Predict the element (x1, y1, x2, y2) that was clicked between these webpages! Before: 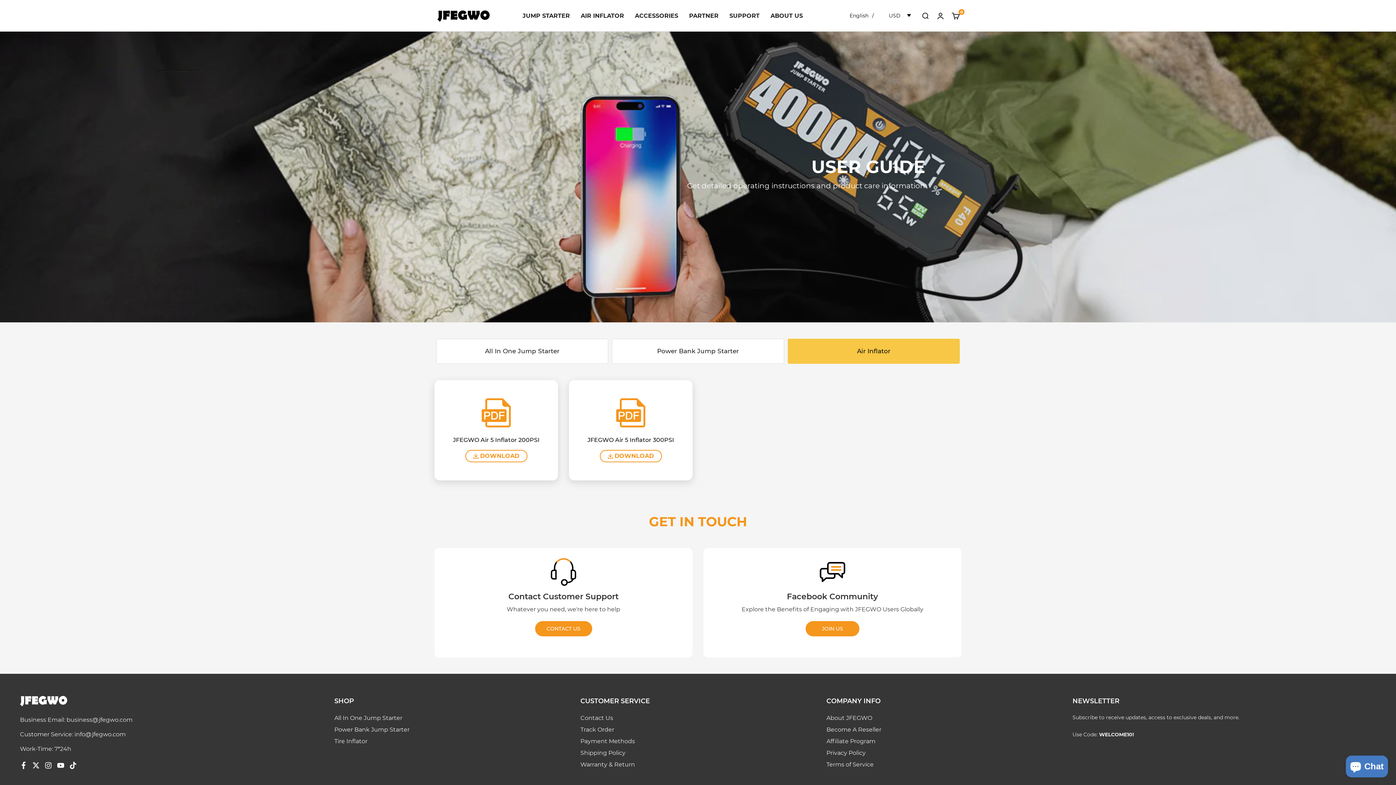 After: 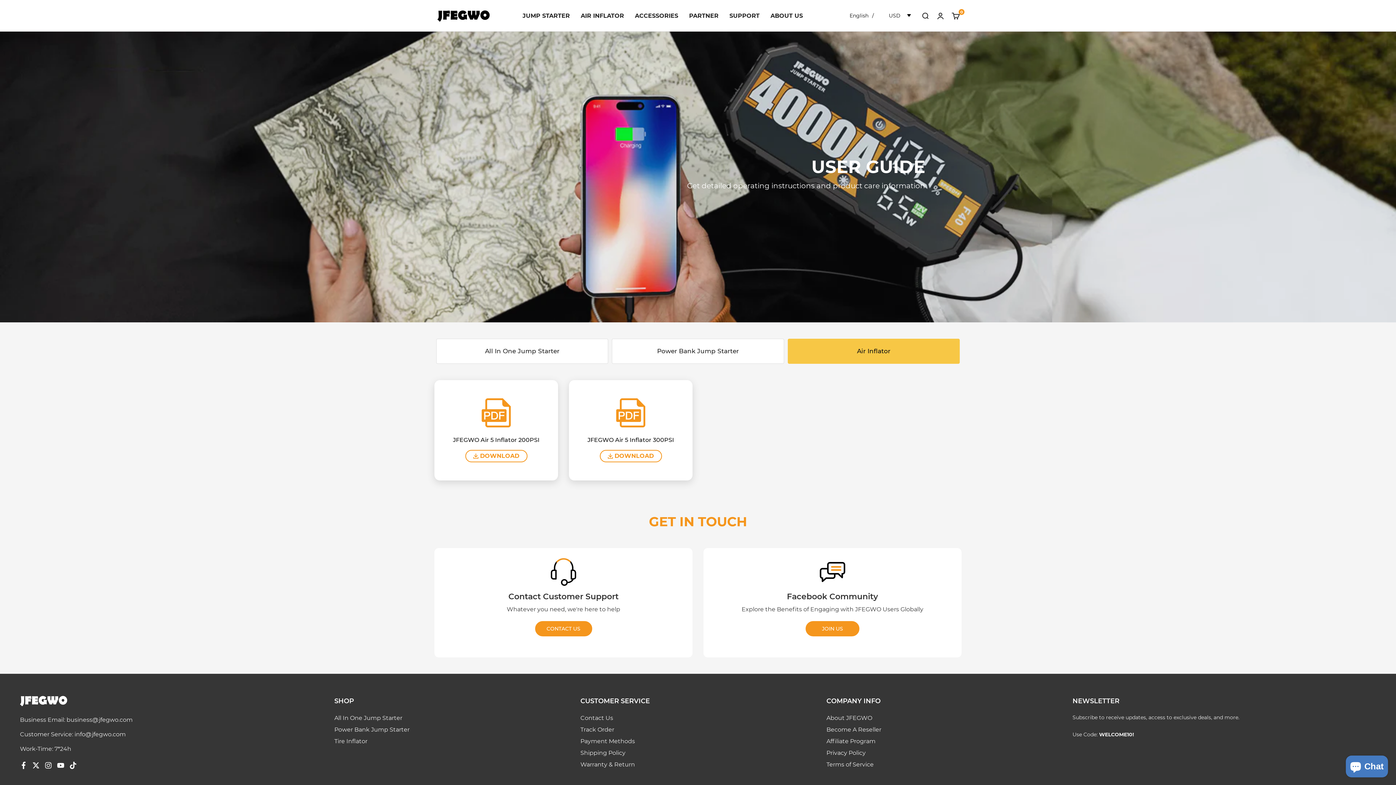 Action: label: Contact Customer Support
Whatever you need, we're here to help
CONTACT US bbox: (434, 548, 692, 657)